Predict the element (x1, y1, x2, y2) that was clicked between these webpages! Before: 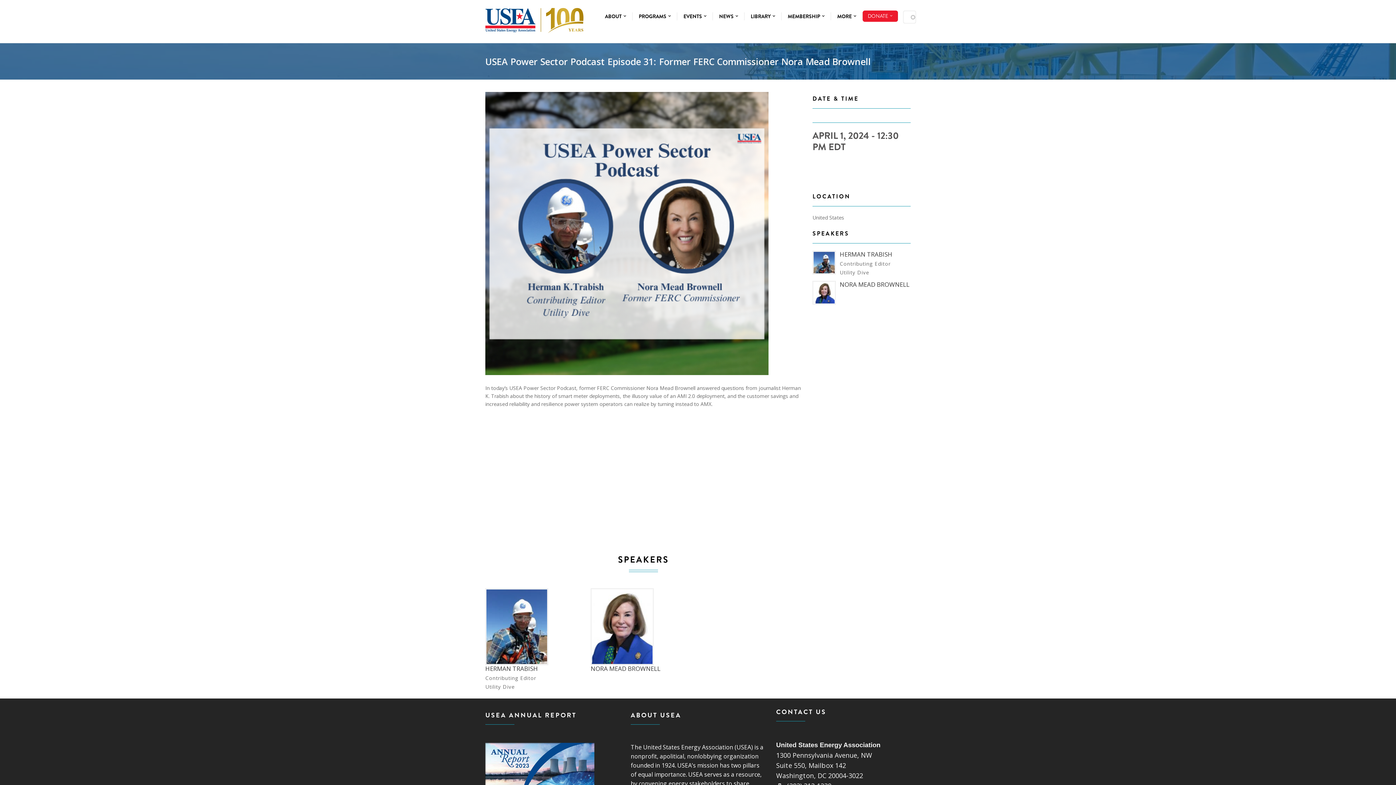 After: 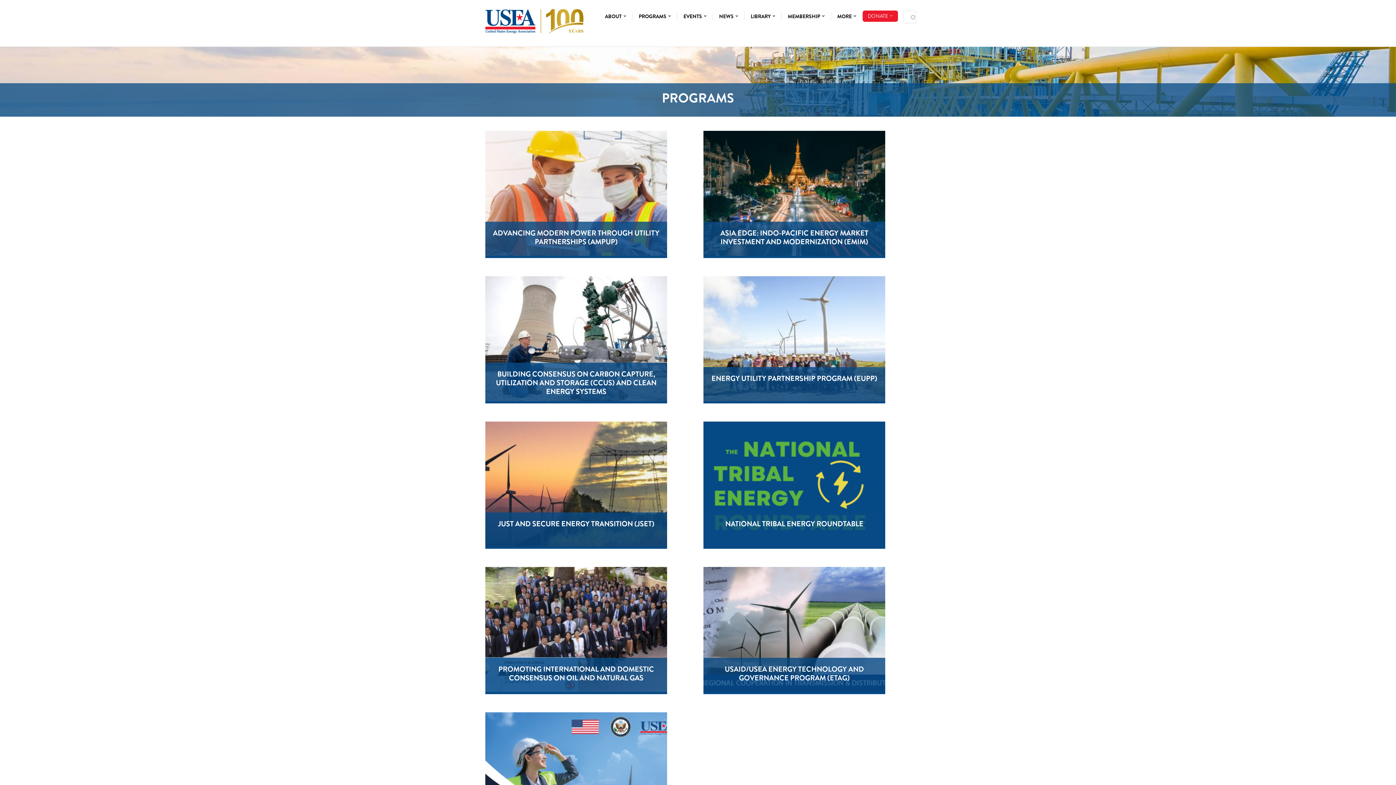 Action: label: PROGRAMS  bbox: (632, 12, 677, 20)